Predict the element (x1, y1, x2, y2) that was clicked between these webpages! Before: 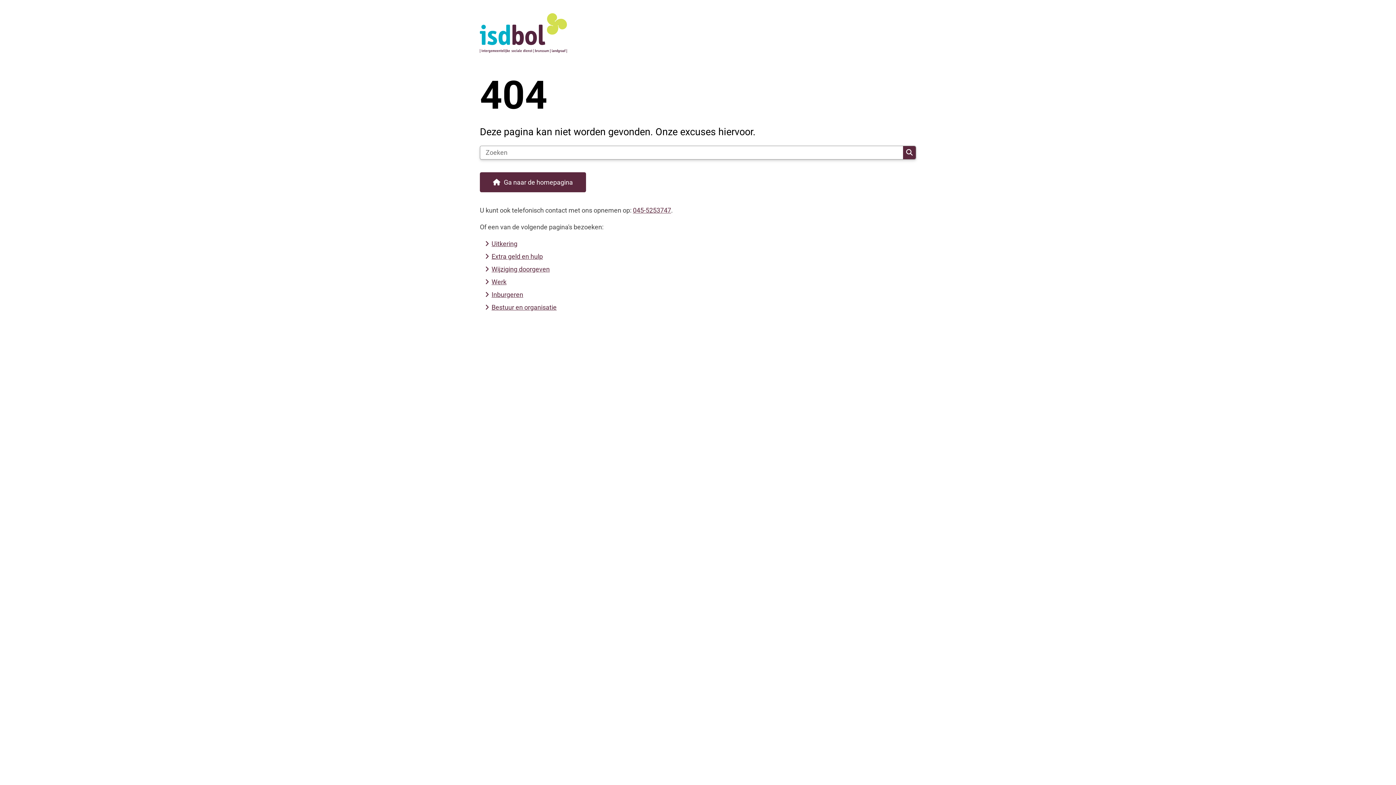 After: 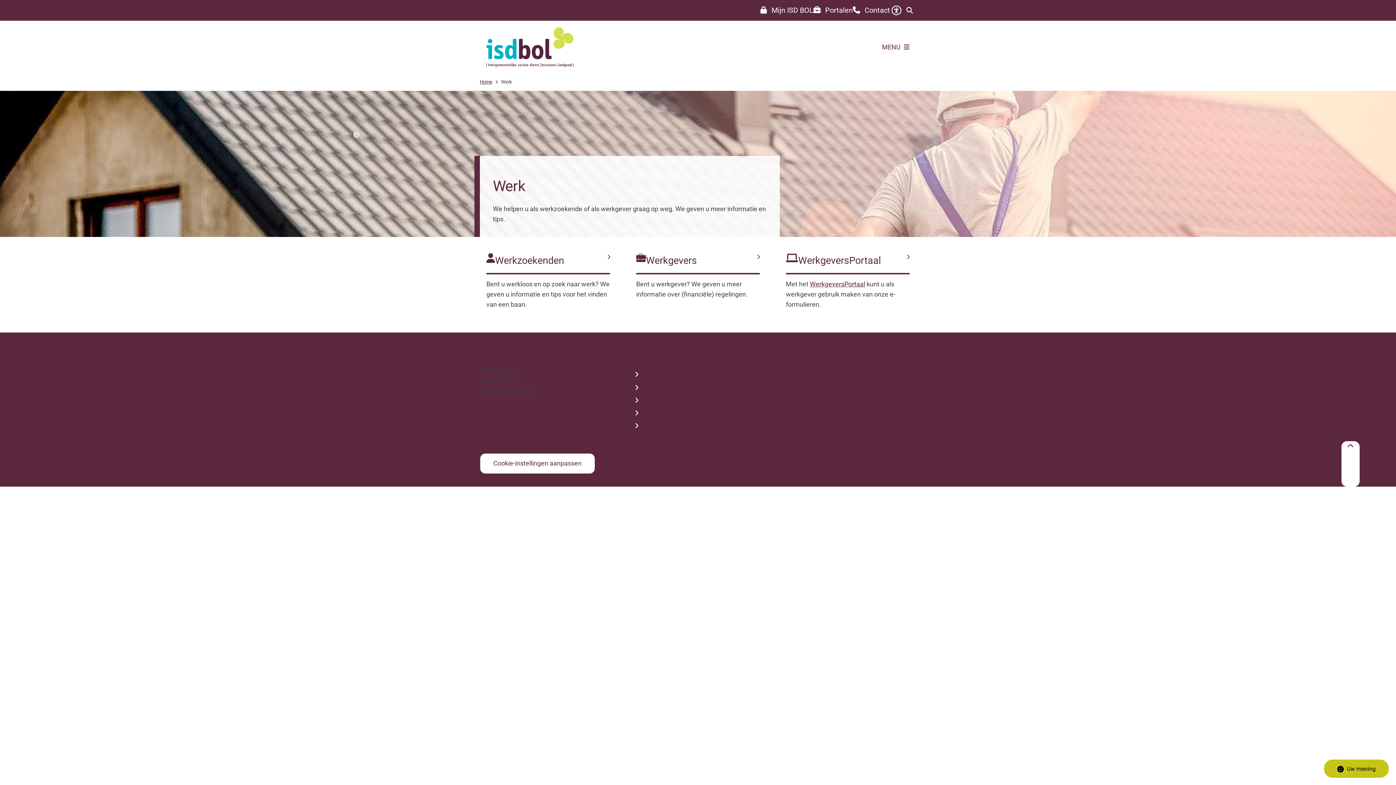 Action: label: Werk bbox: (491, 278, 506, 285)